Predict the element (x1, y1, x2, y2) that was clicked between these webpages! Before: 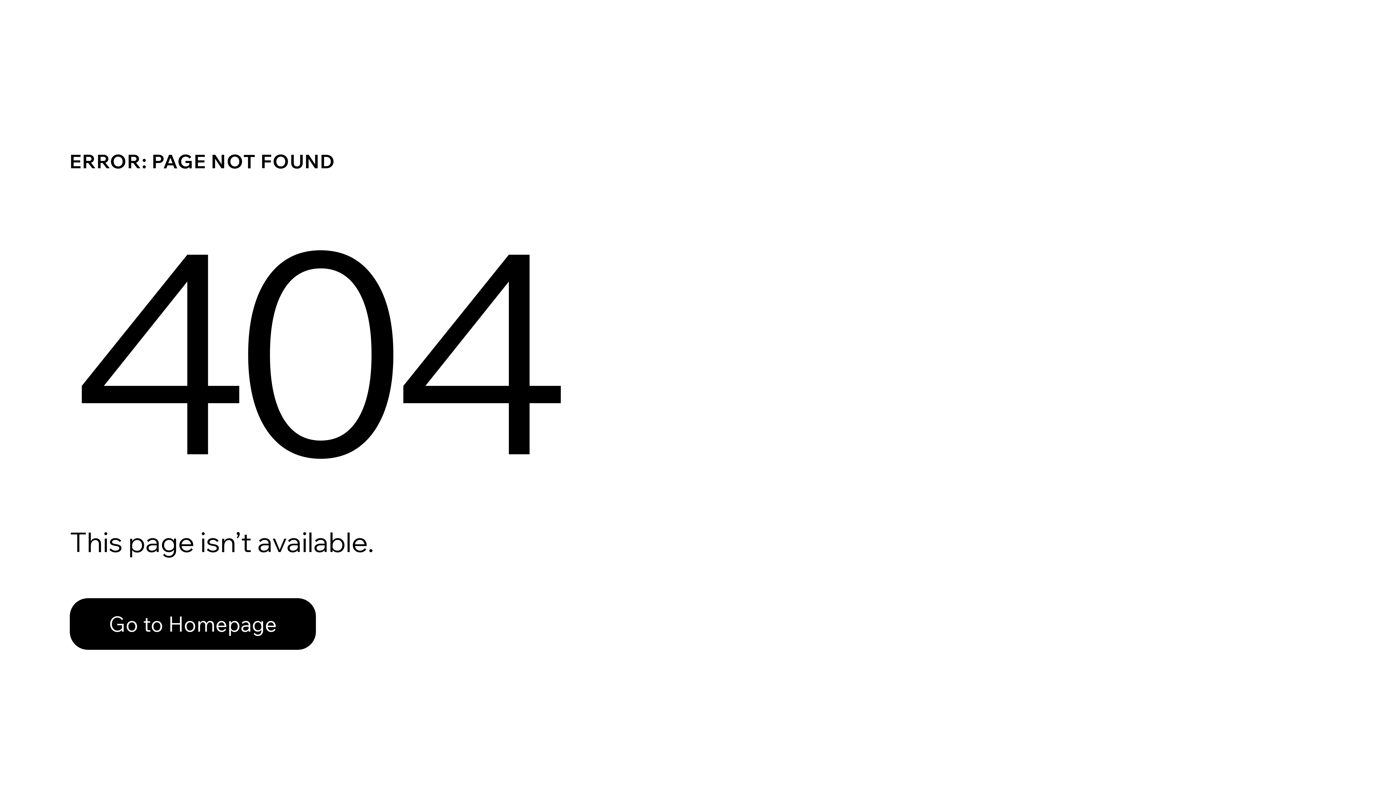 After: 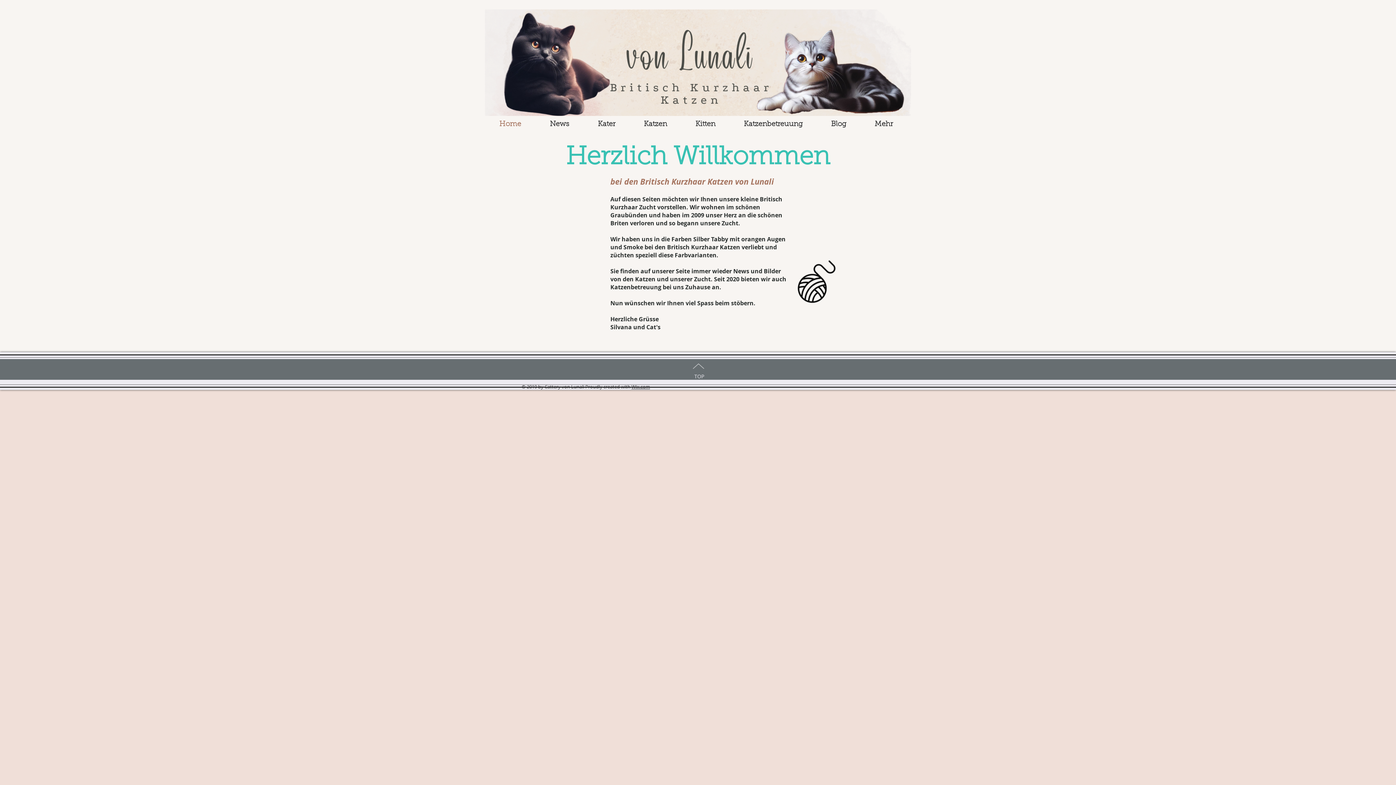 Action: bbox: (69, 582, 768, 659) label: Go to Homepage